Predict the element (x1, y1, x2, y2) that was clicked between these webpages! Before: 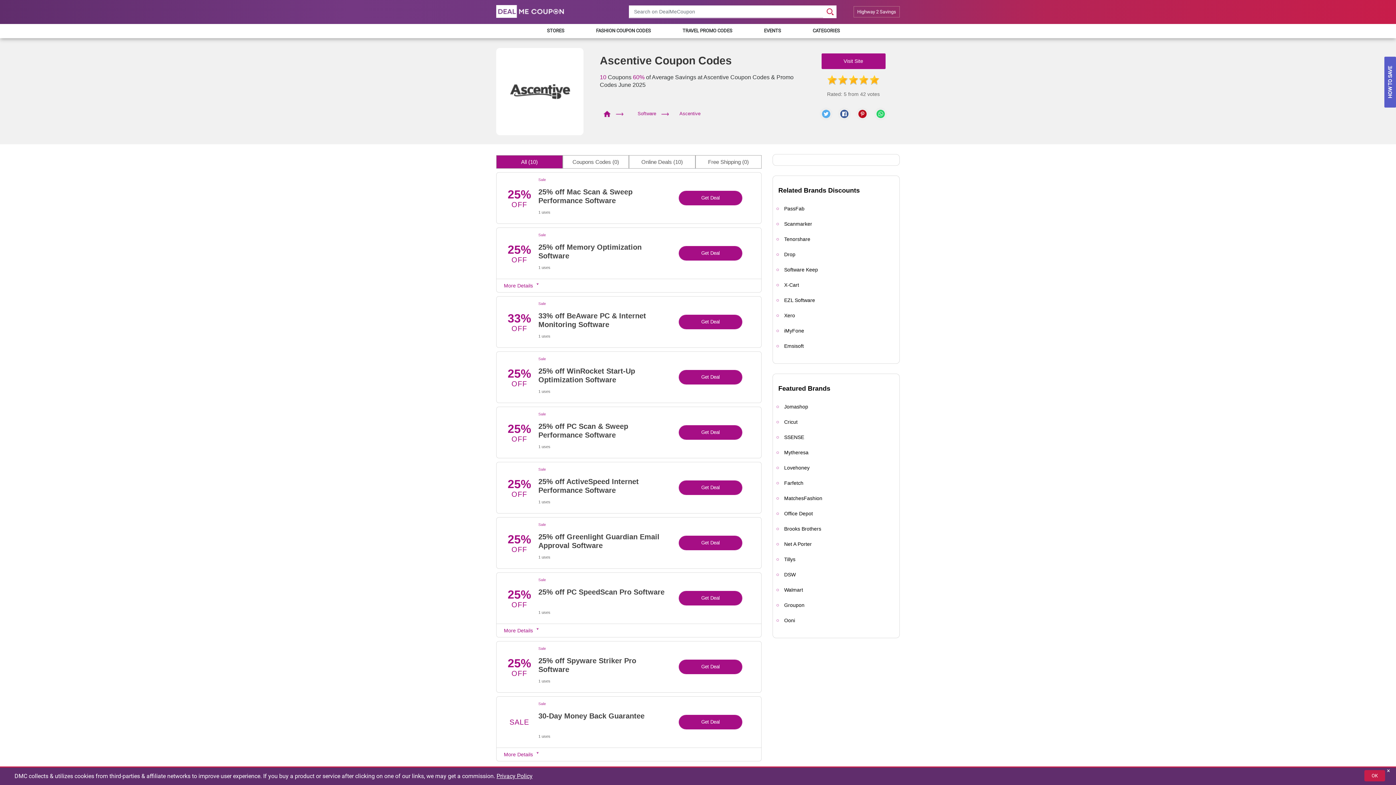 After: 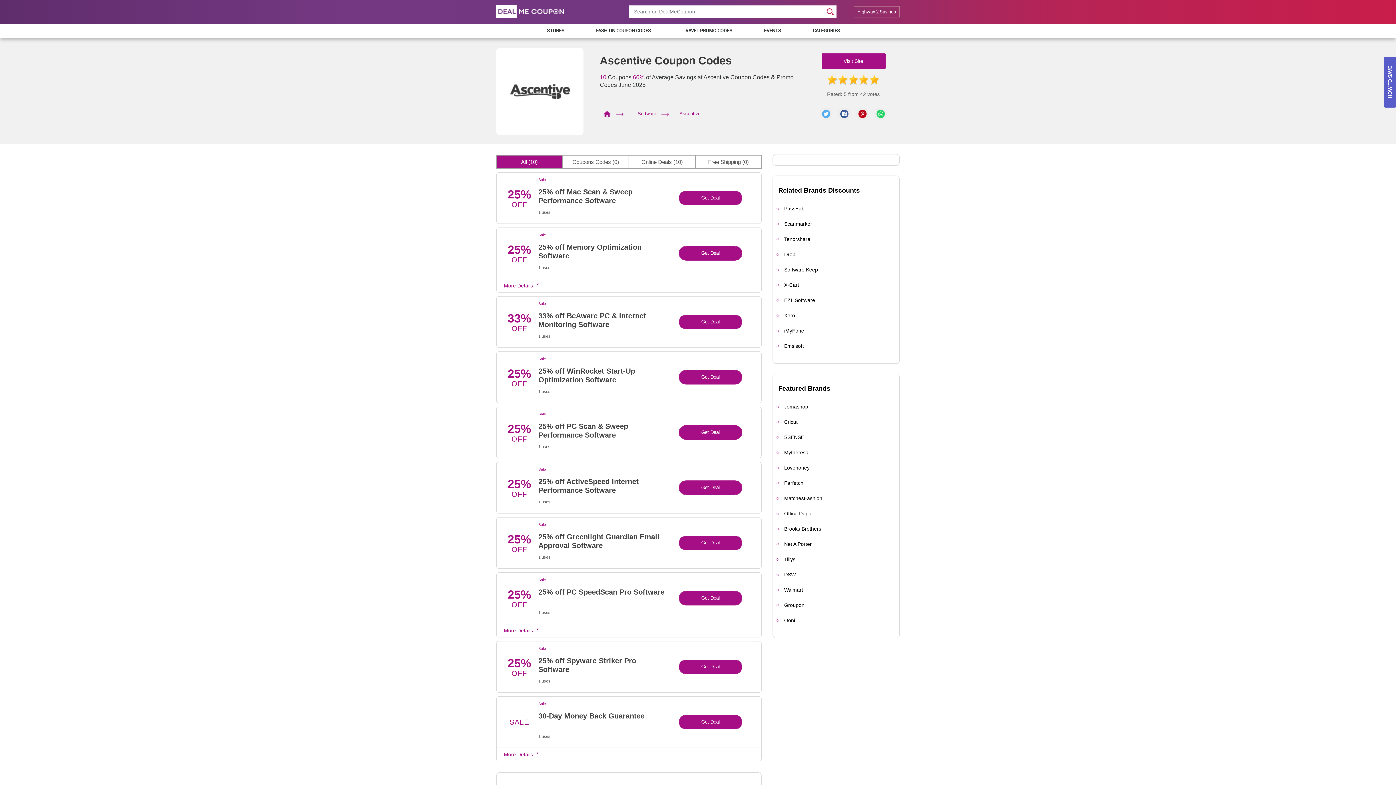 Action: bbox: (1364, 770, 1385, 781) label: OK